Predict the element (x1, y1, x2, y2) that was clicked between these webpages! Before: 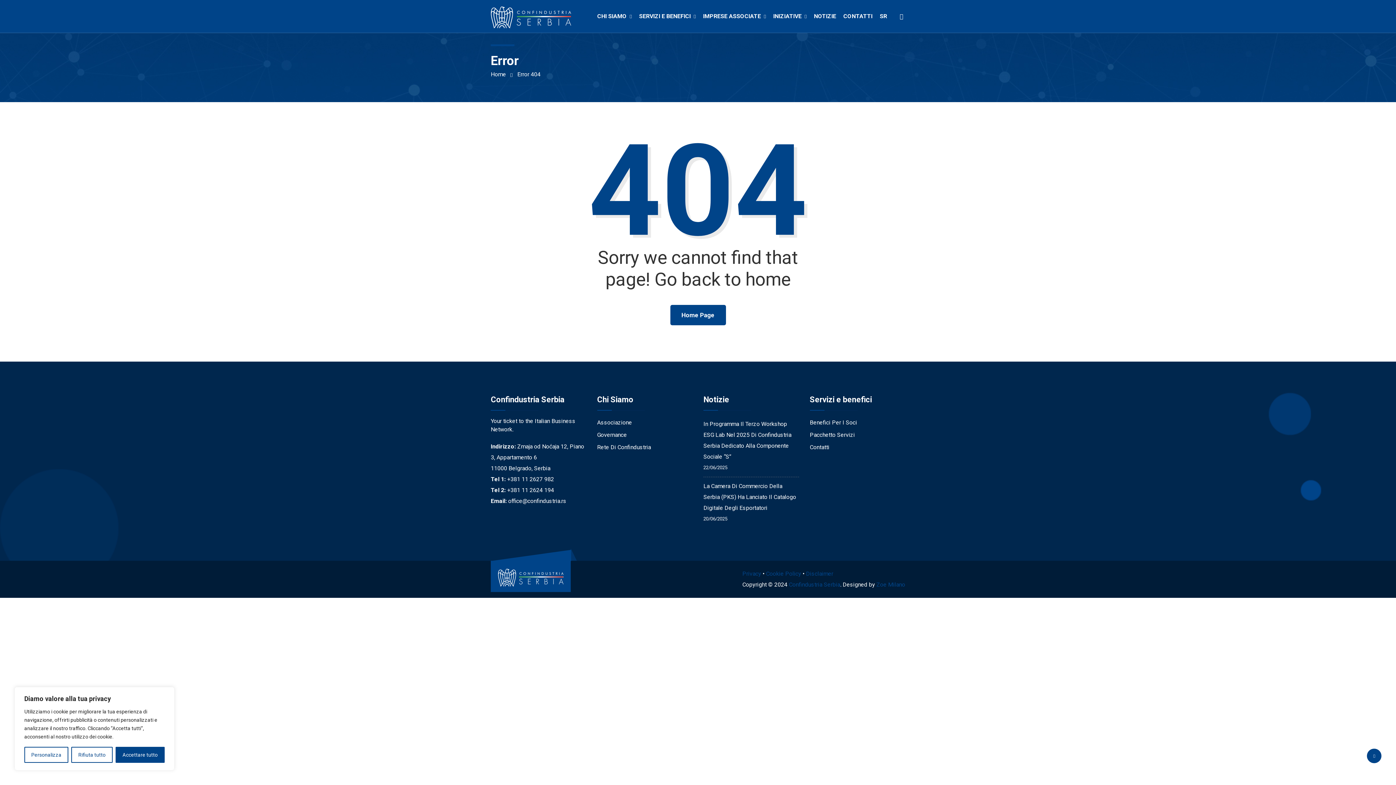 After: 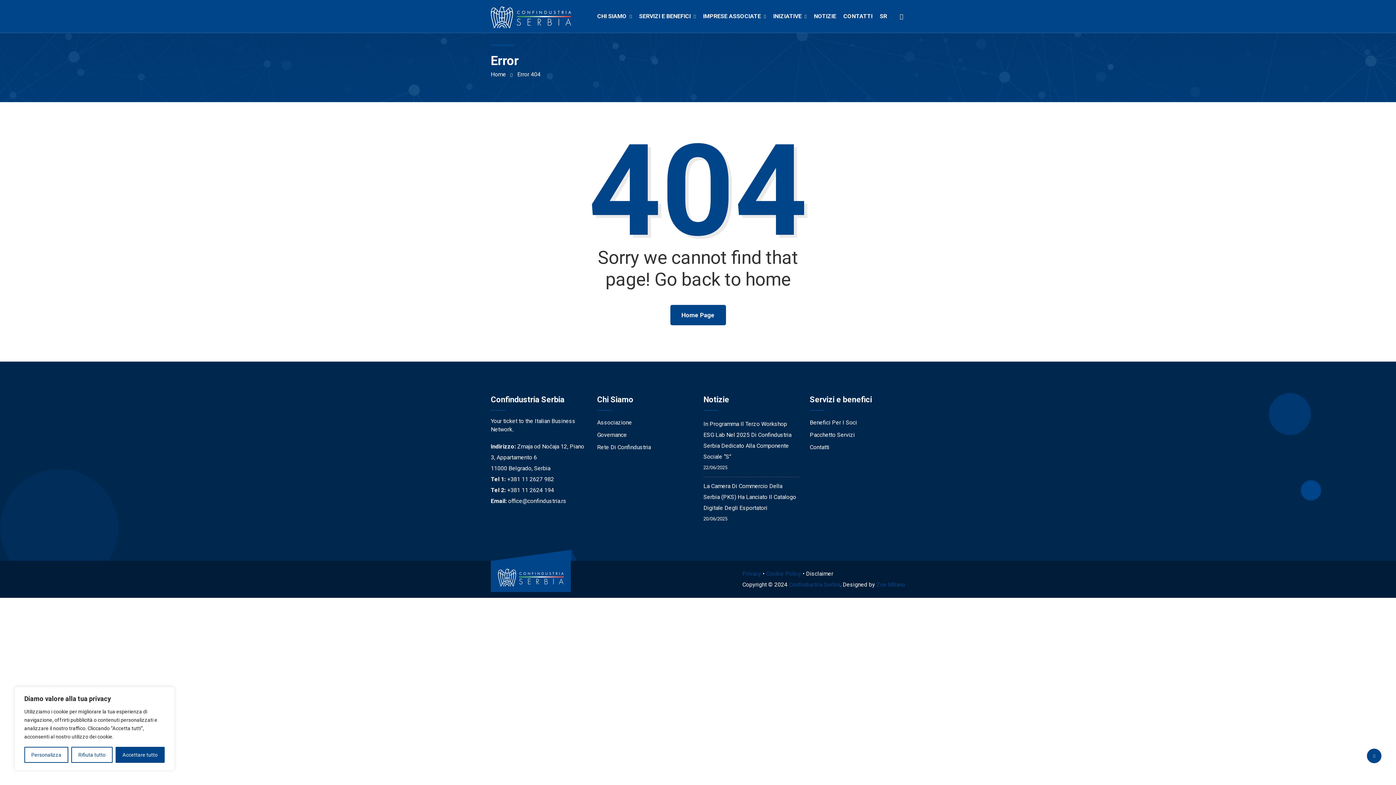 Action: bbox: (806, 570, 833, 577) label: Disclaimer